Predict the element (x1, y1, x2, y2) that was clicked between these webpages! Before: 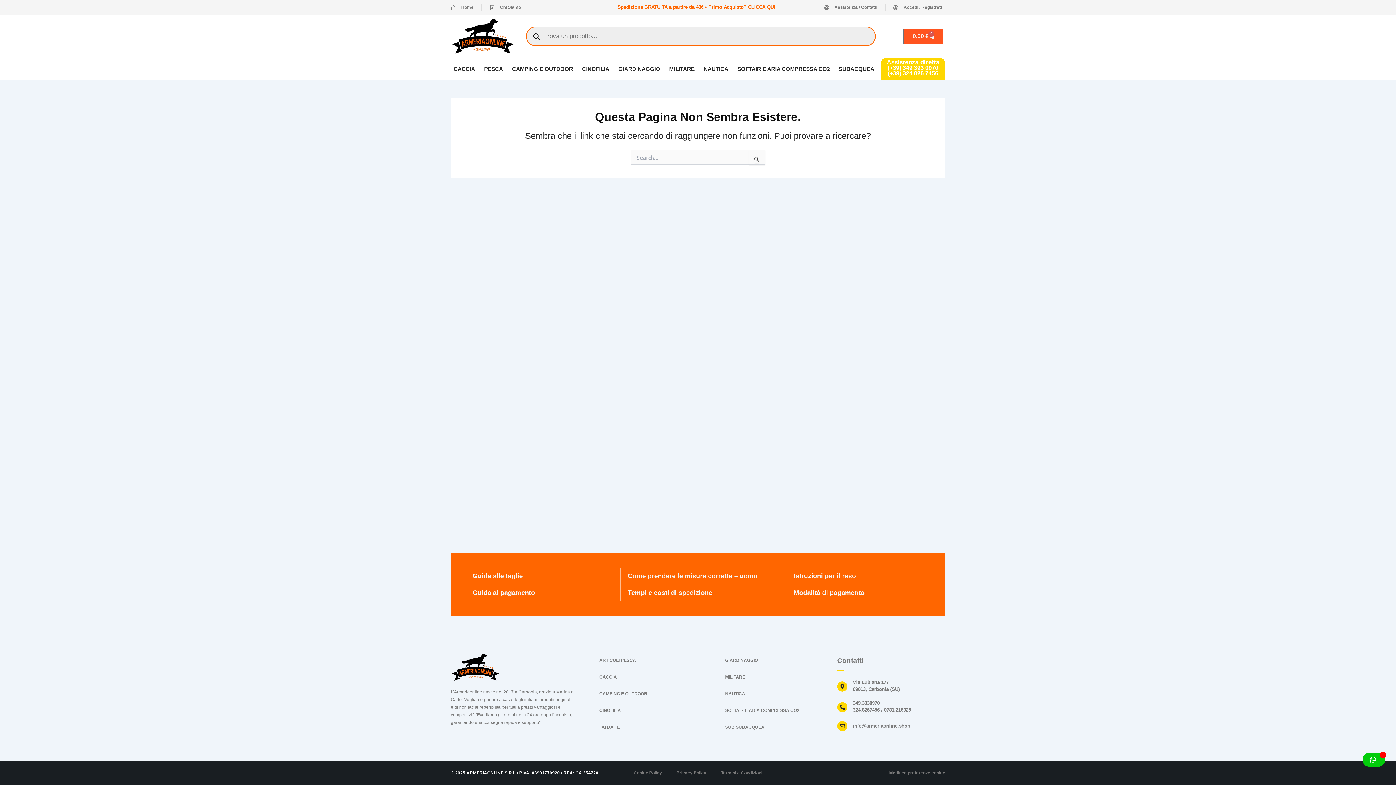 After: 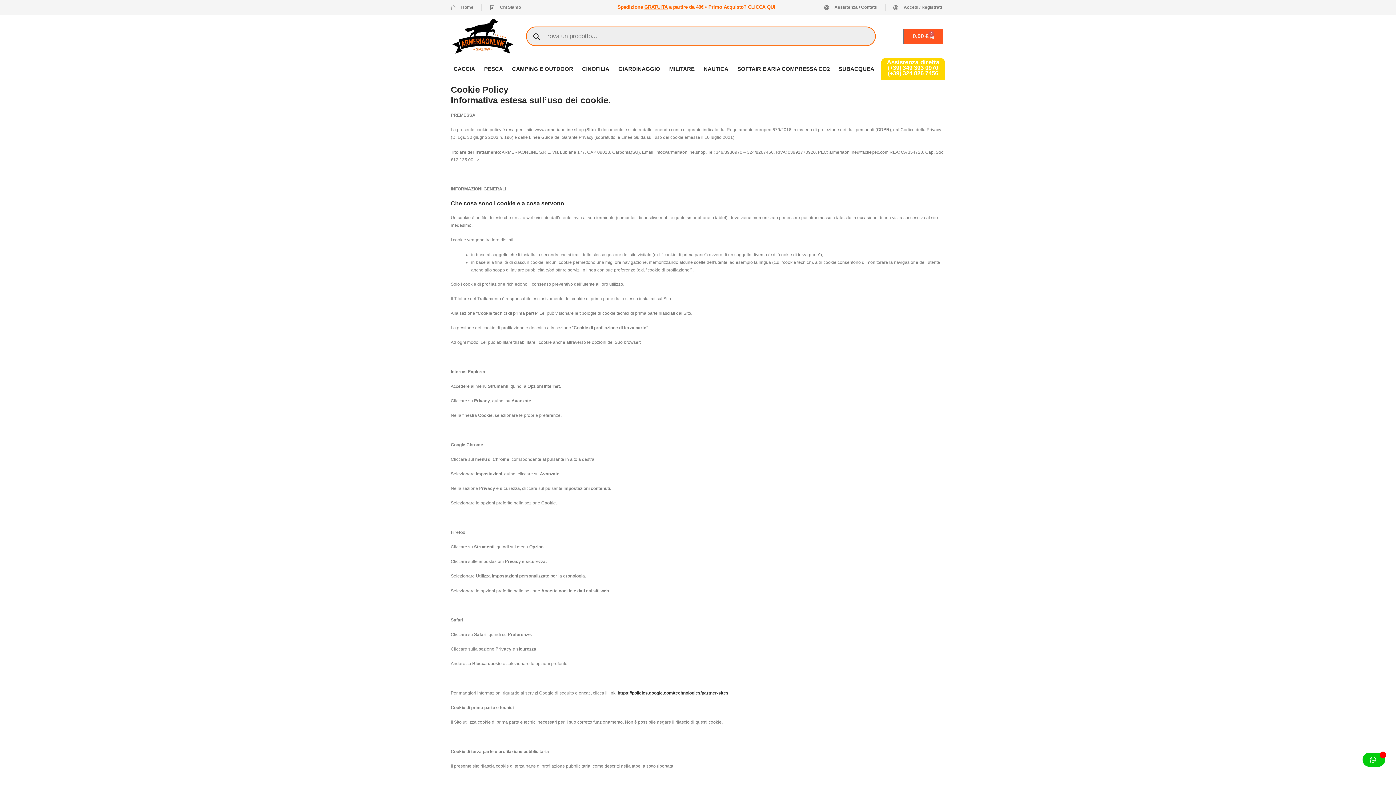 Action: label: Cookie Policy bbox: (626, 765, 669, 781)